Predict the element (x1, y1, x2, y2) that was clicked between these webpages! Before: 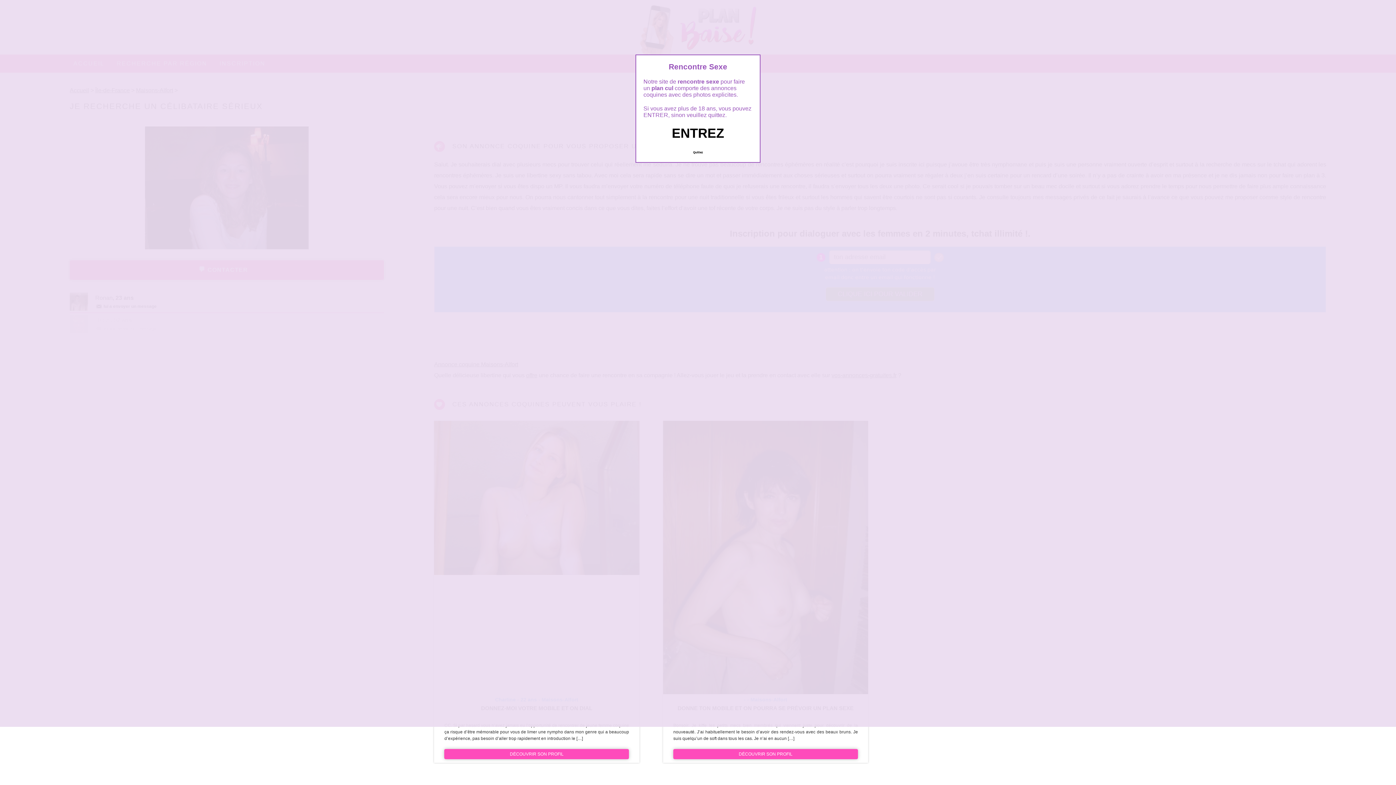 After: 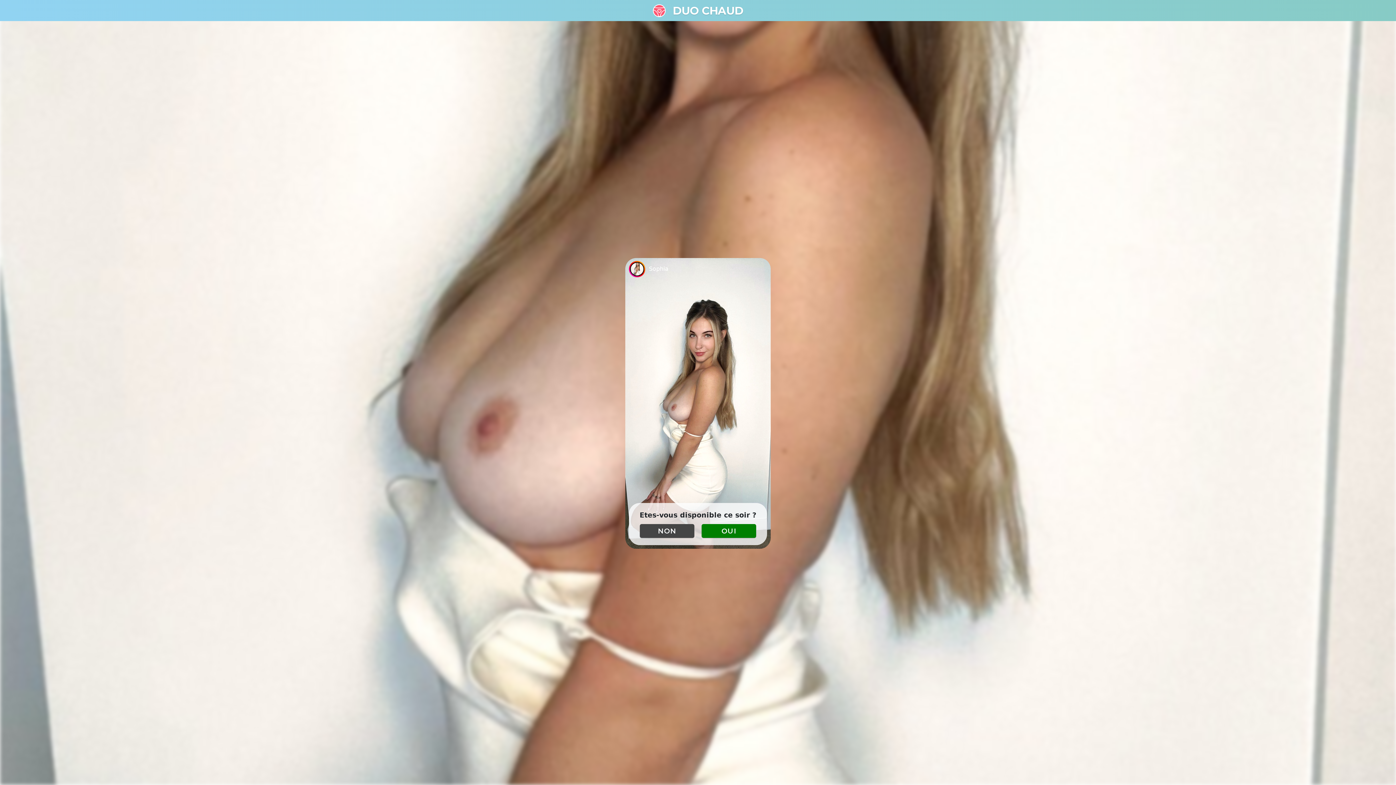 Action: label: Quittez bbox: (689, 147, 706, 157)